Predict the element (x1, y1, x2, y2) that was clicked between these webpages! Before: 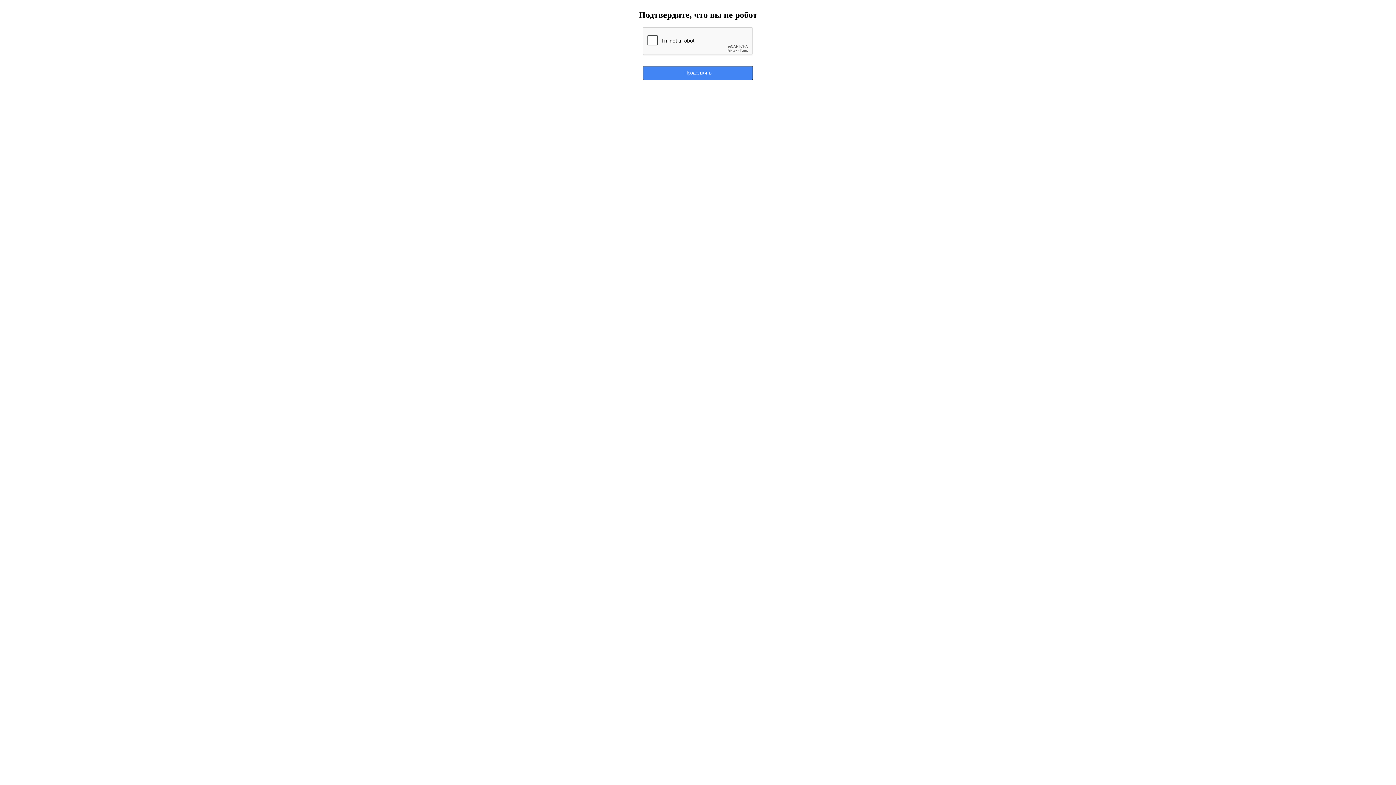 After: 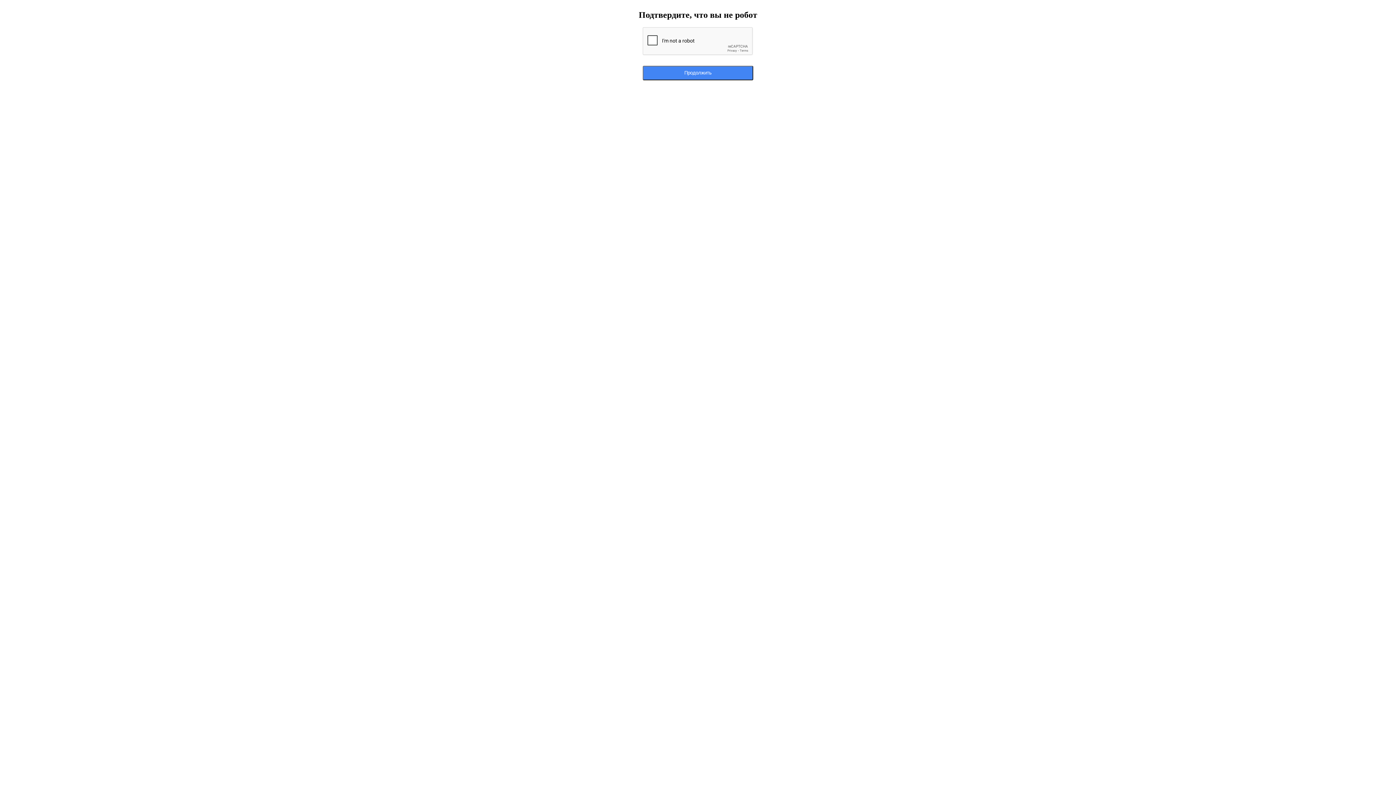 Action: bbox: (642, 65, 753, 80) label: Продолжить